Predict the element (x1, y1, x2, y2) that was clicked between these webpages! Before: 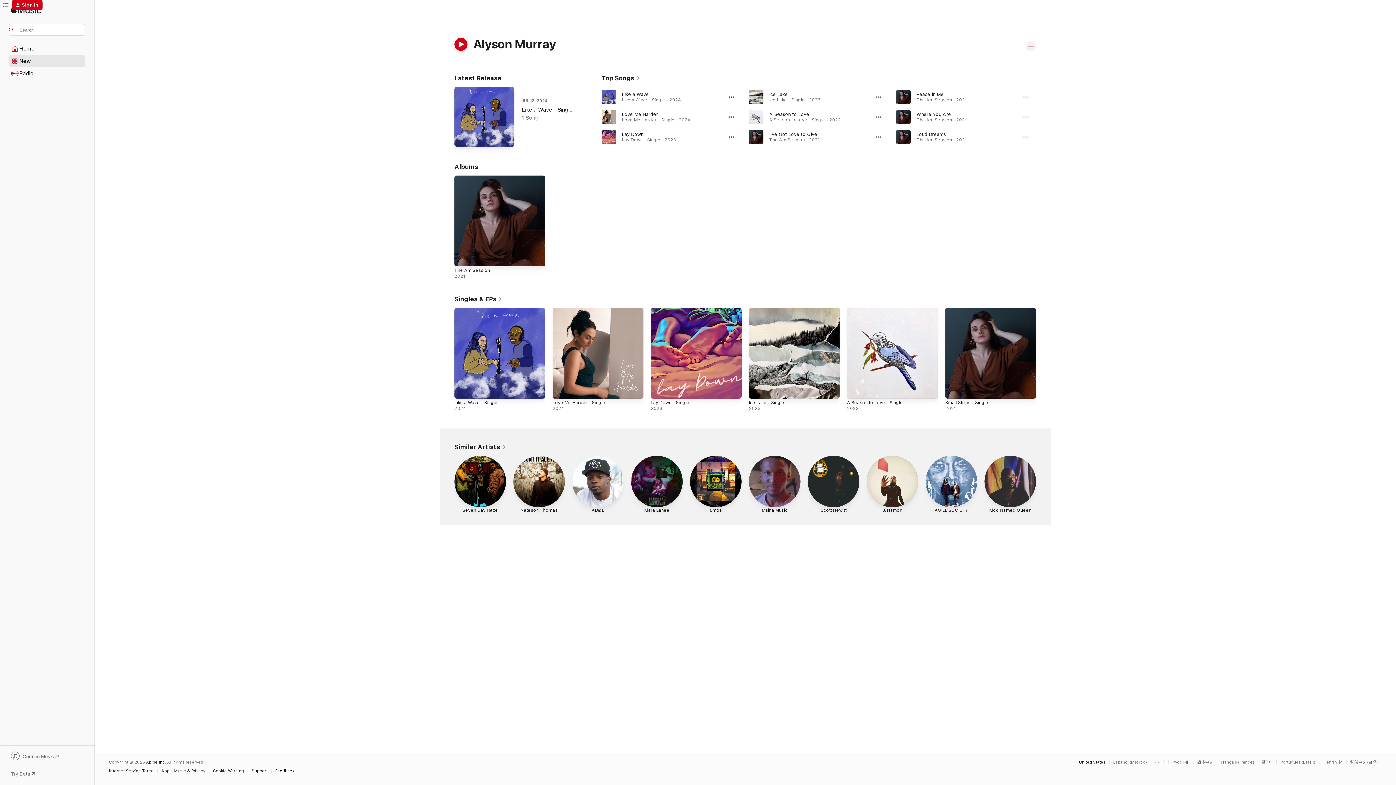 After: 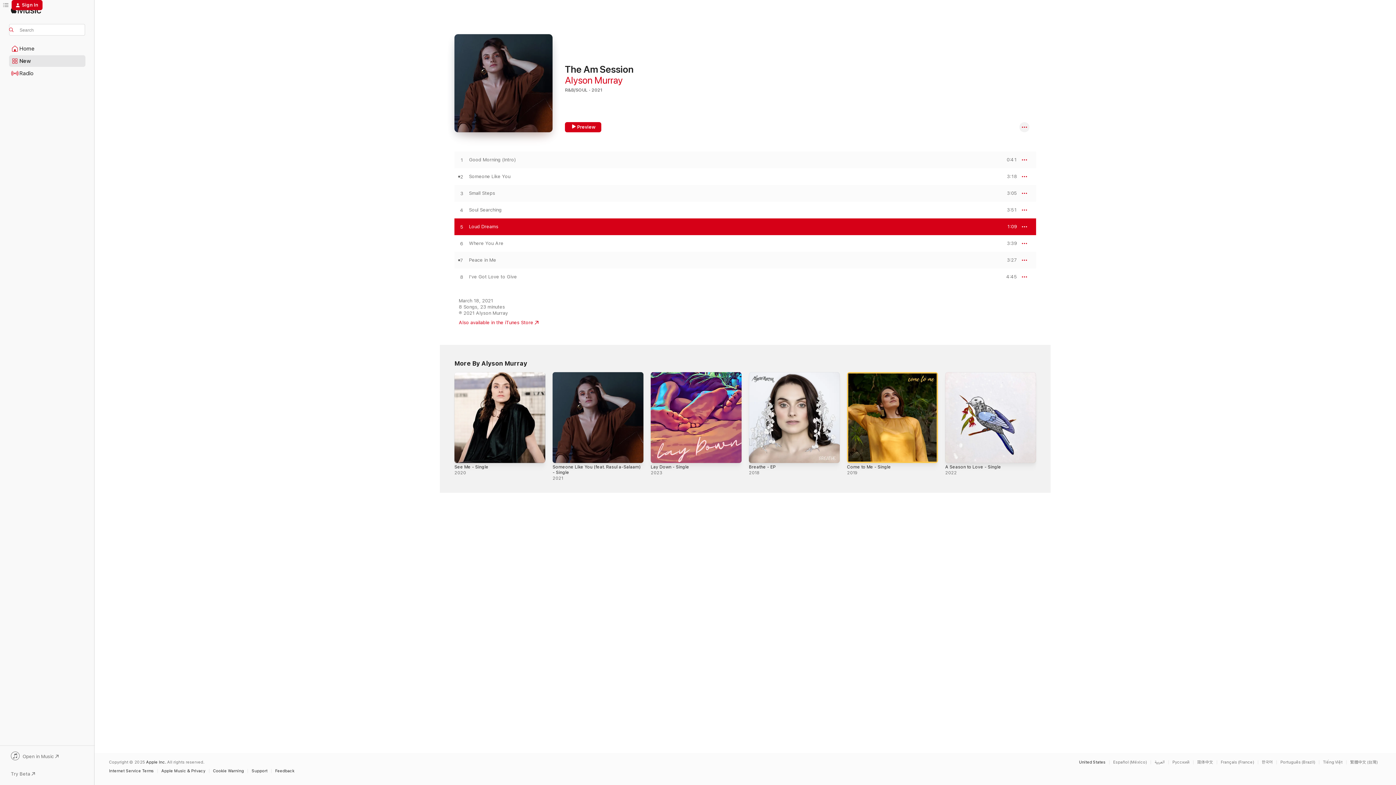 Action: label: Loud Dreams, By Alyson Murray bbox: (916, 131, 946, 136)